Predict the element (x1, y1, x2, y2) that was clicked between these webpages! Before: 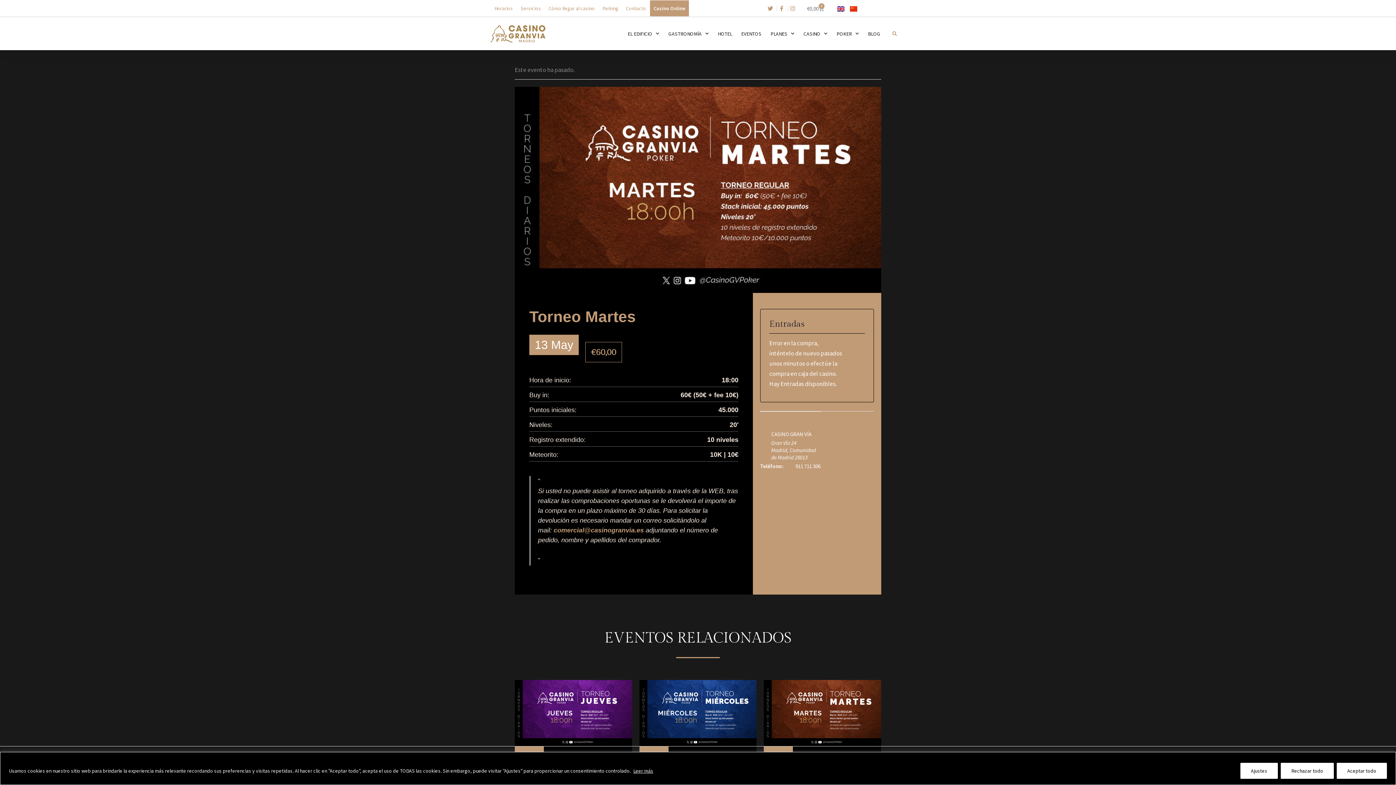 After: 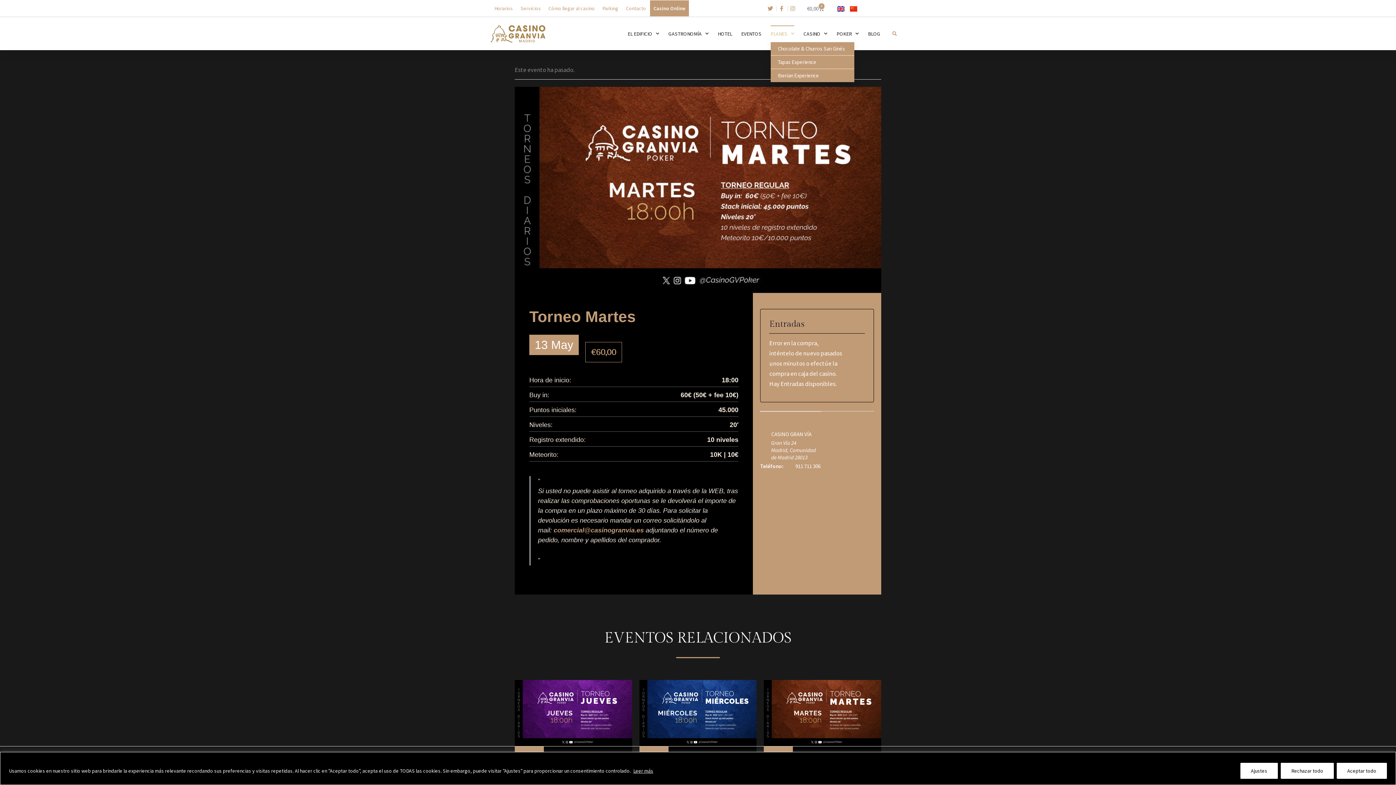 Action: bbox: (770, 25, 794, 42) label: PLANES